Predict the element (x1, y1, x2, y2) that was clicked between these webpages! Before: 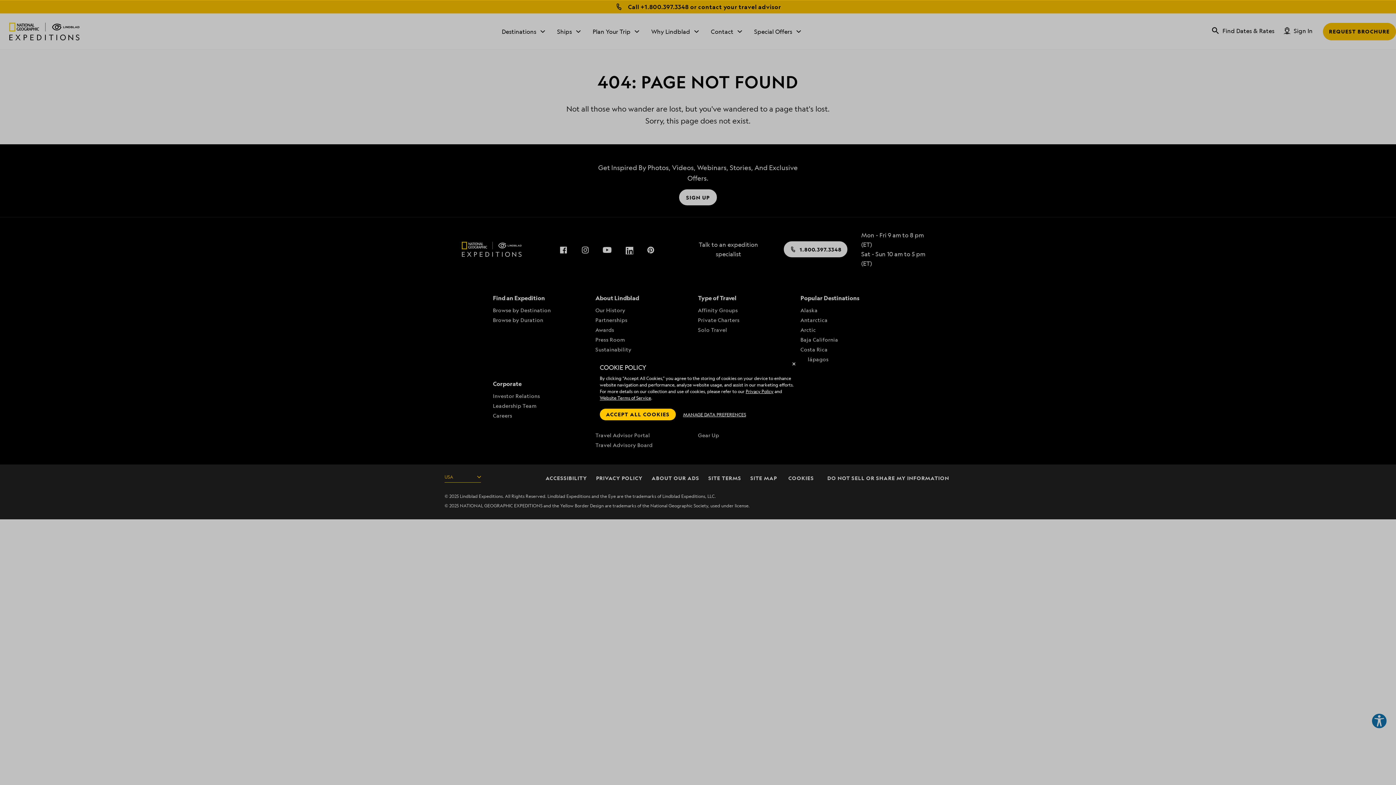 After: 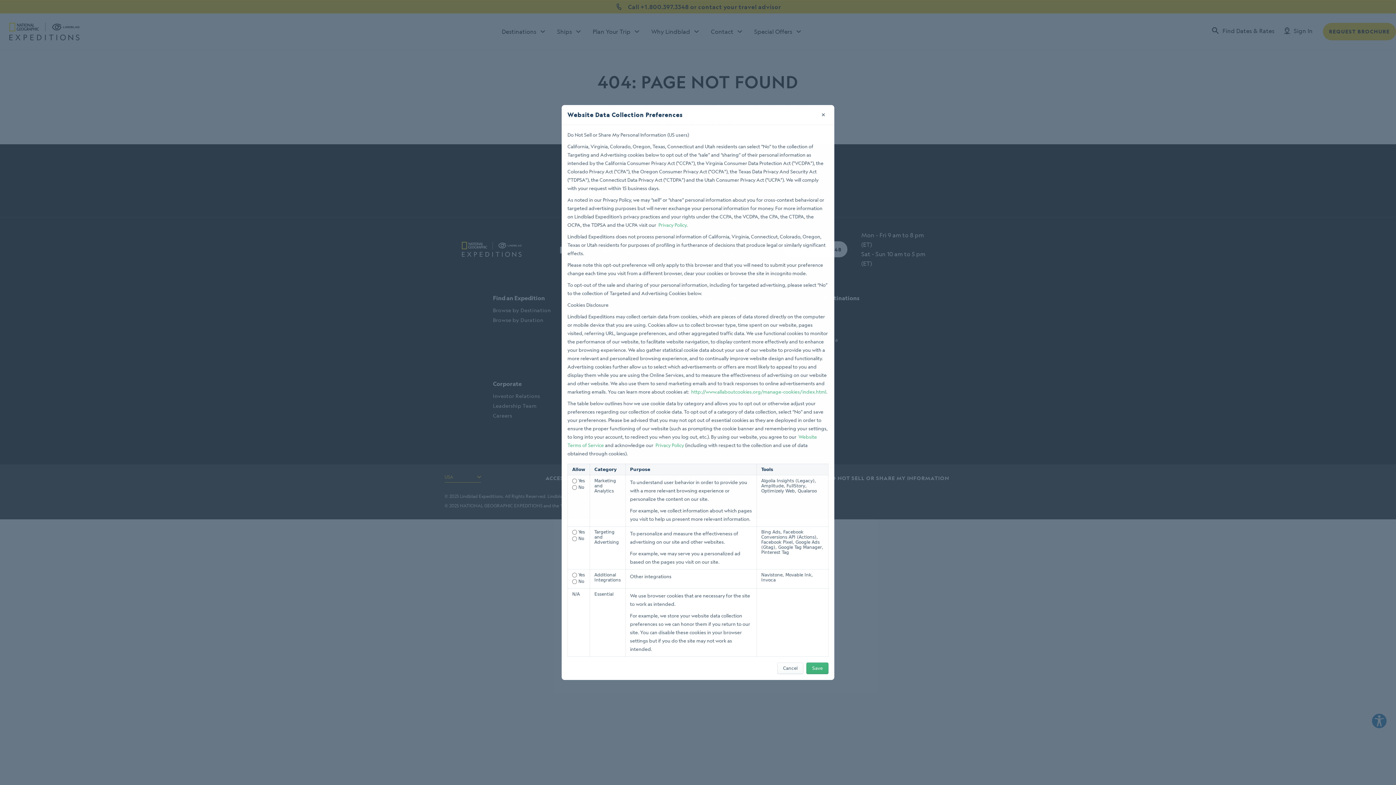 Action: label: MANAGE DATA PREFERENCES bbox: (683, 408, 746, 420)